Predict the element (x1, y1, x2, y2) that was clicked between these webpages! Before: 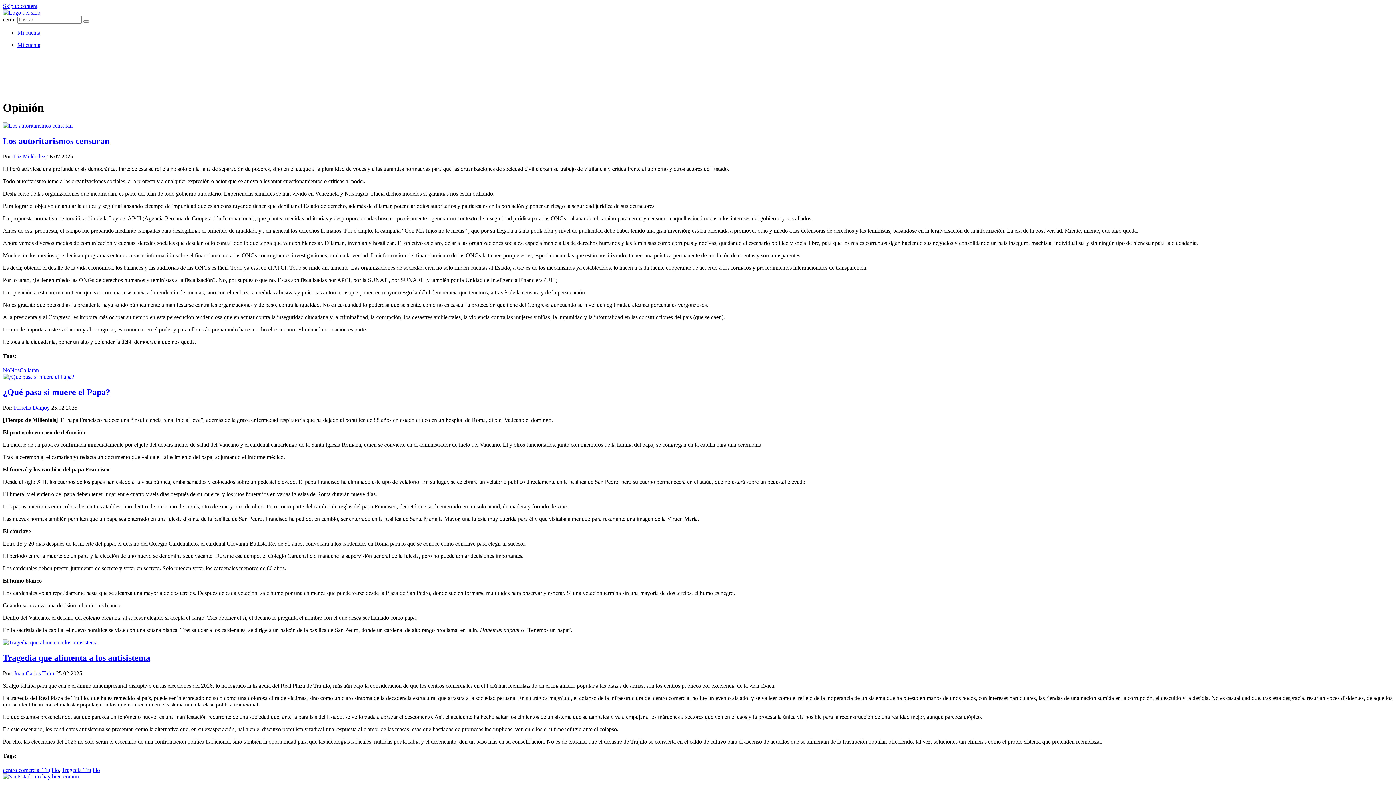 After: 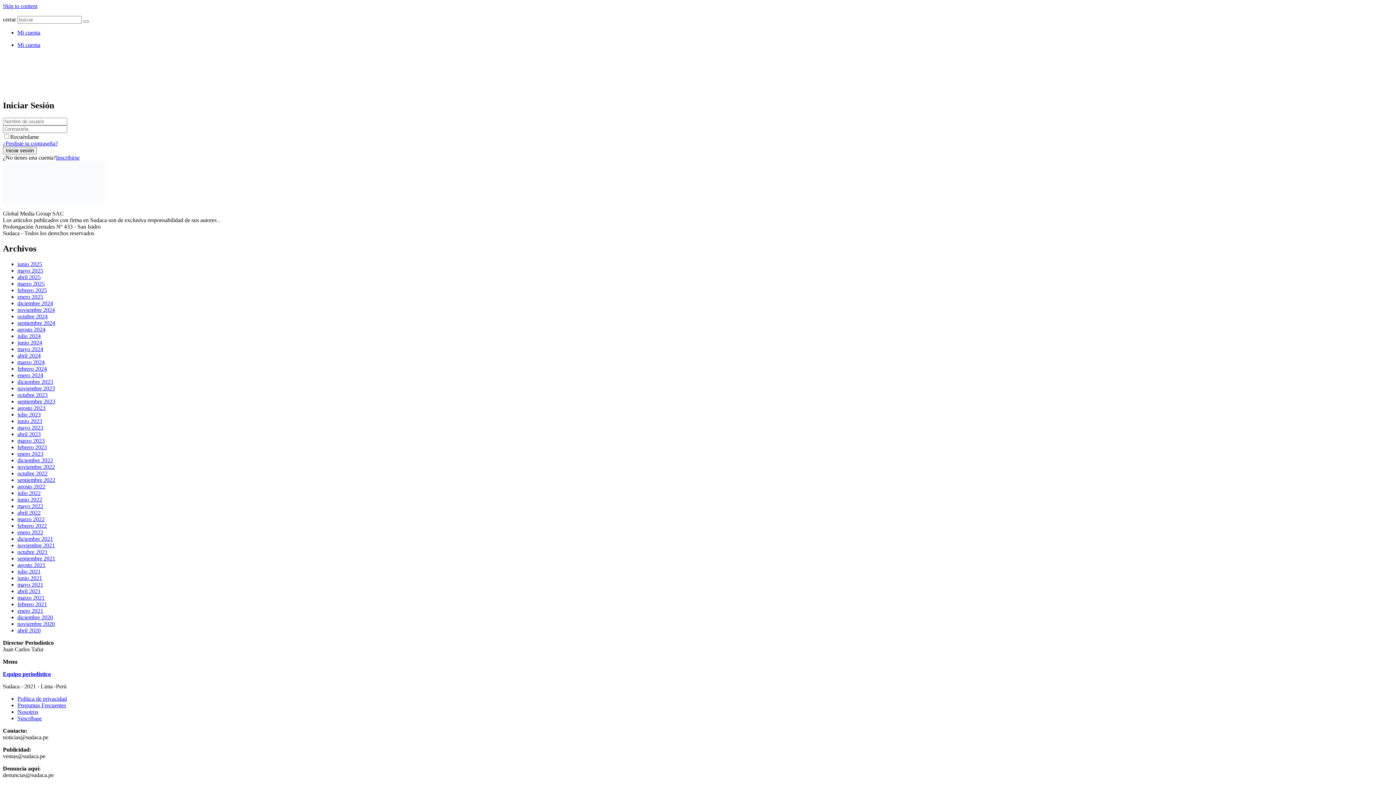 Action: label: Mi cuenta bbox: (17, 29, 40, 35)